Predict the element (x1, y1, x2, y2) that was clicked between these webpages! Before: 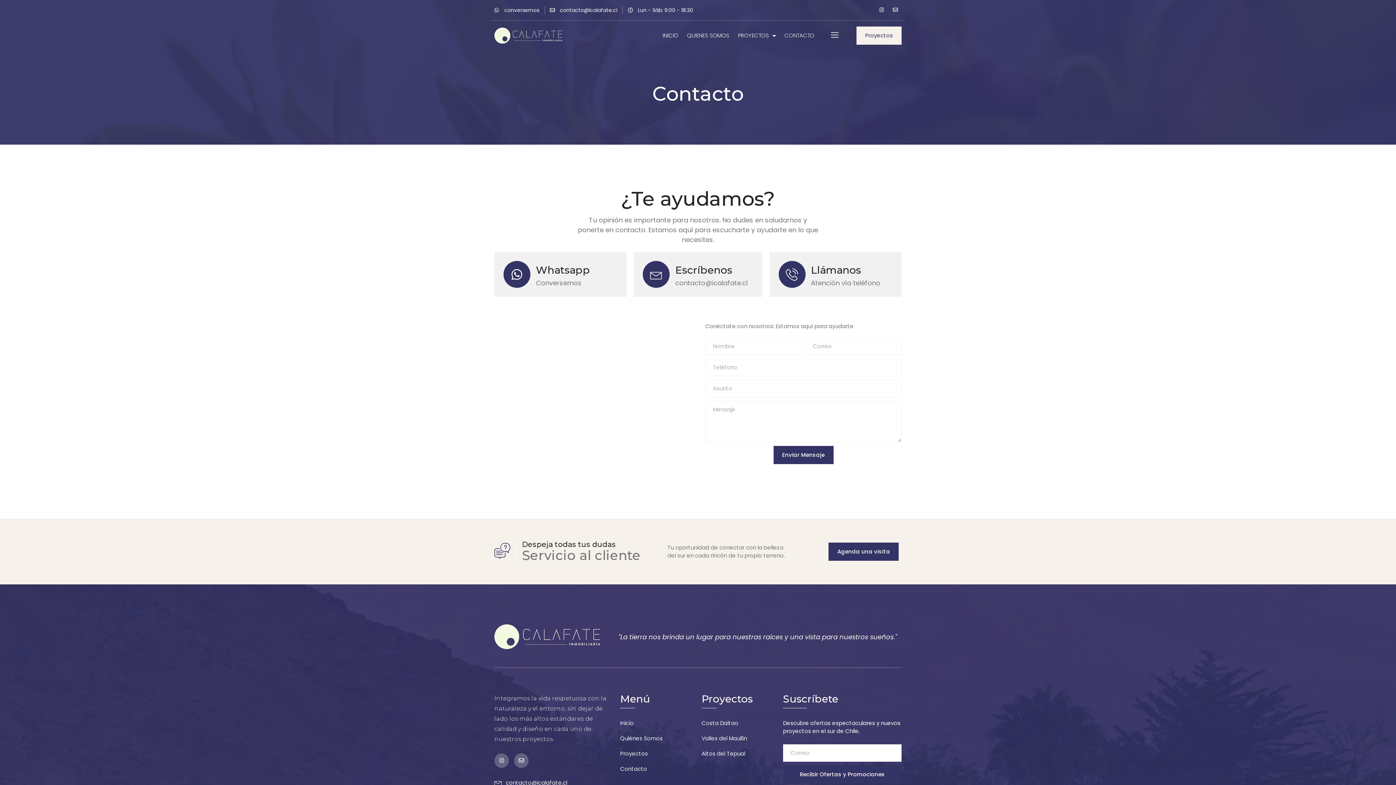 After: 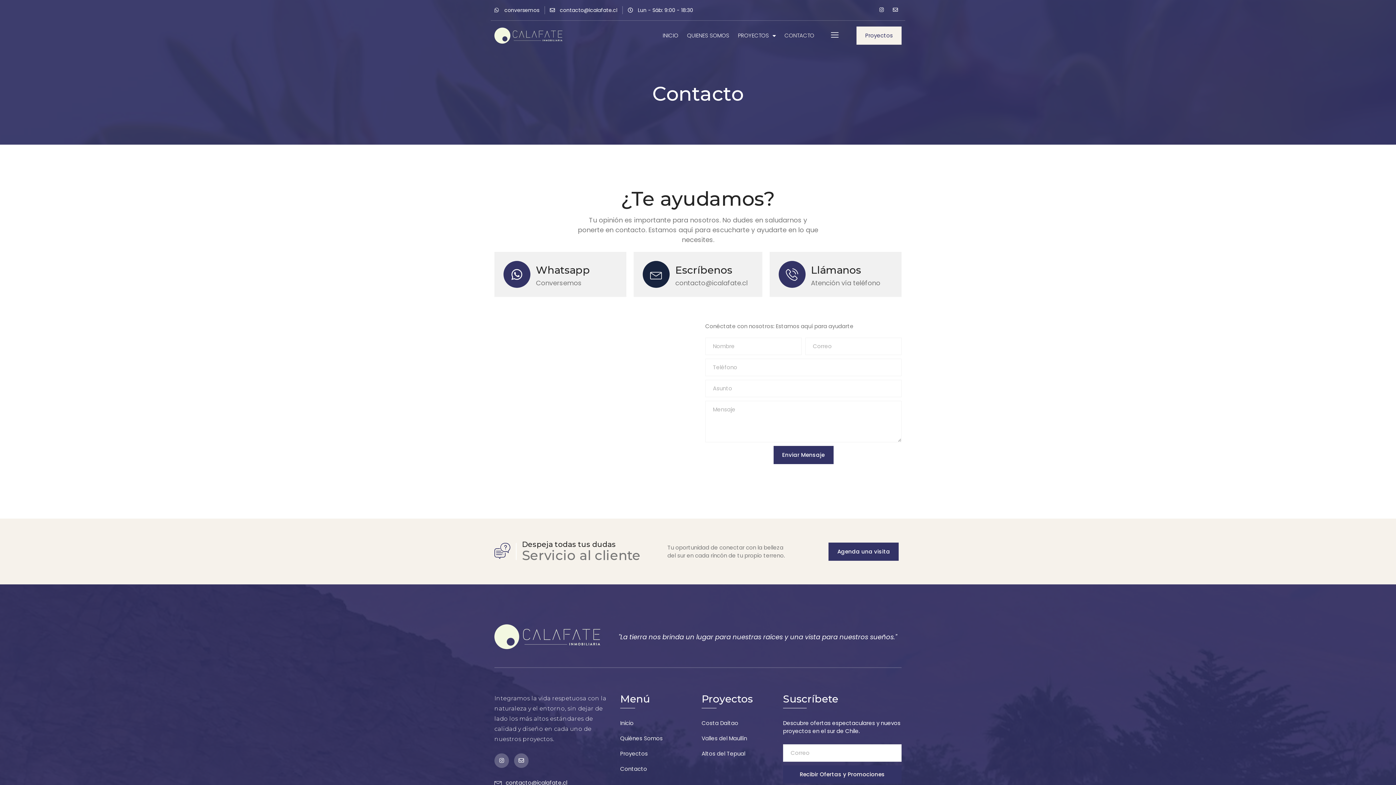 Action: bbox: (643, 261, 669, 288)